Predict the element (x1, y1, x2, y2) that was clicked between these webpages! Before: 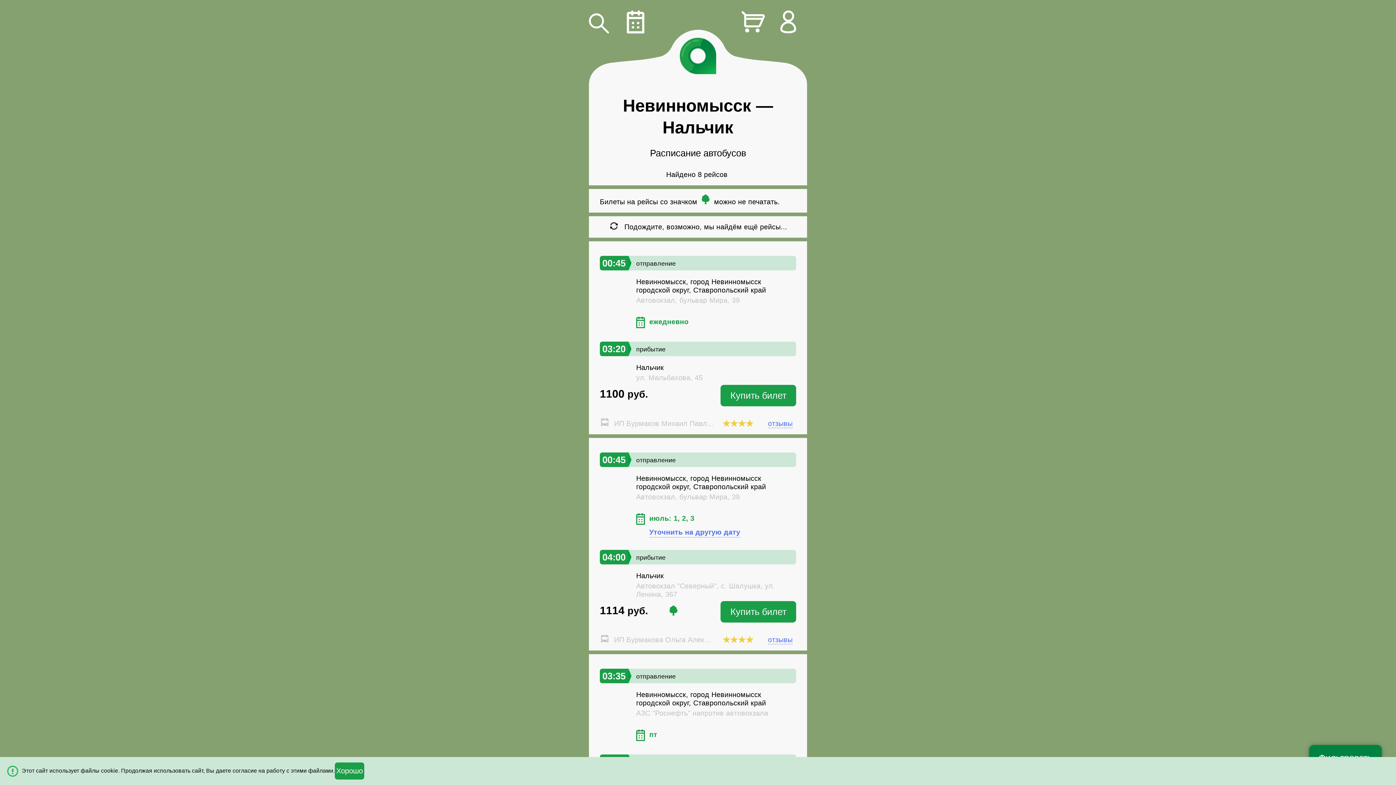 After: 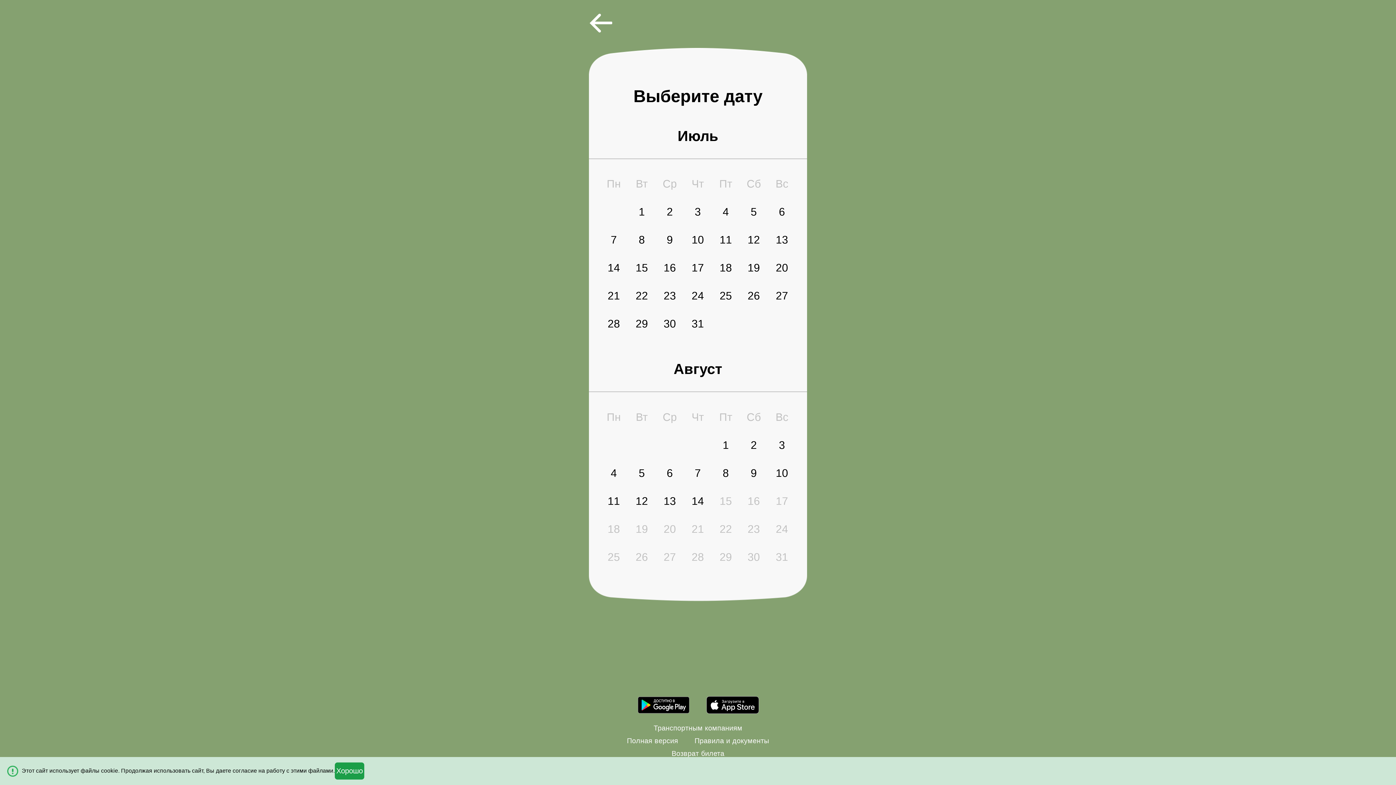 Action: label: Купить билет bbox: (720, 601, 796, 622)